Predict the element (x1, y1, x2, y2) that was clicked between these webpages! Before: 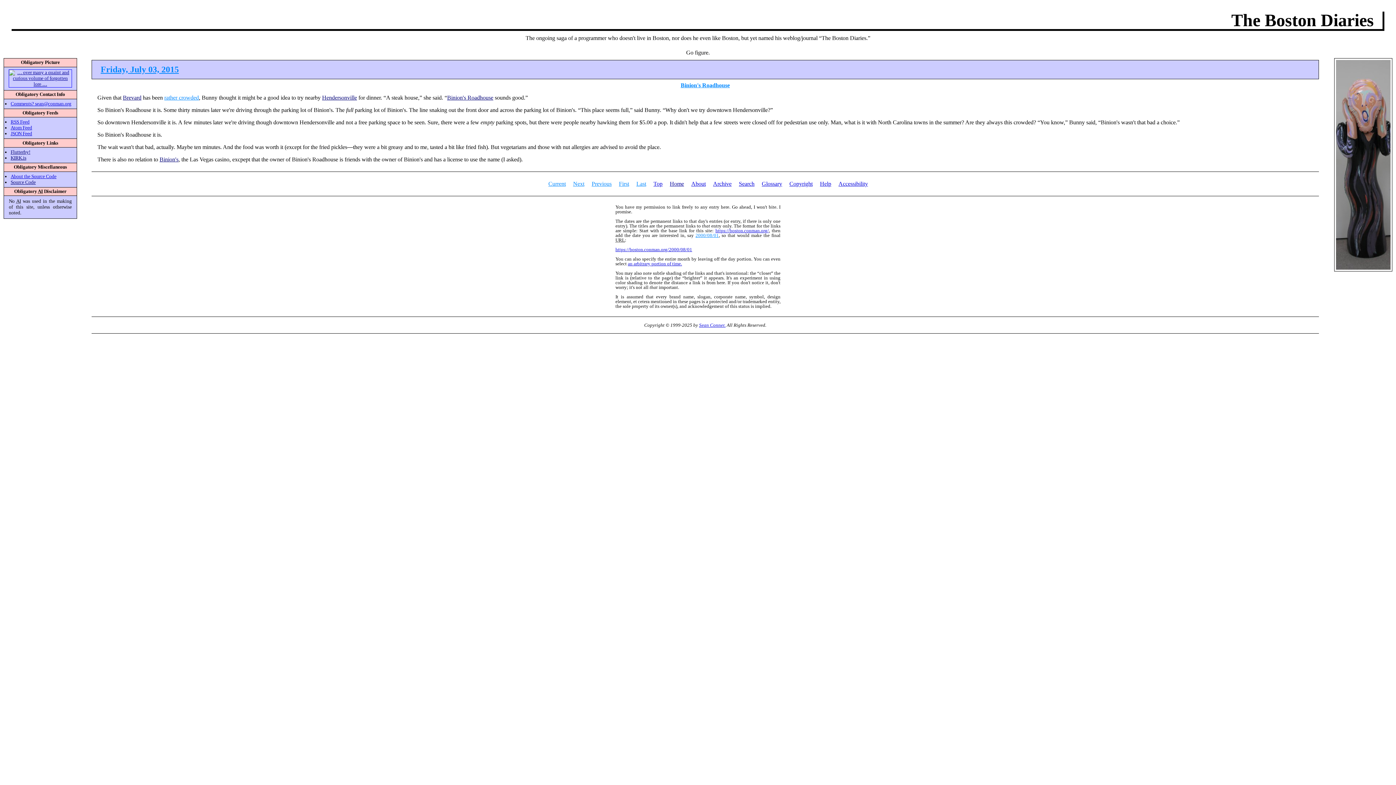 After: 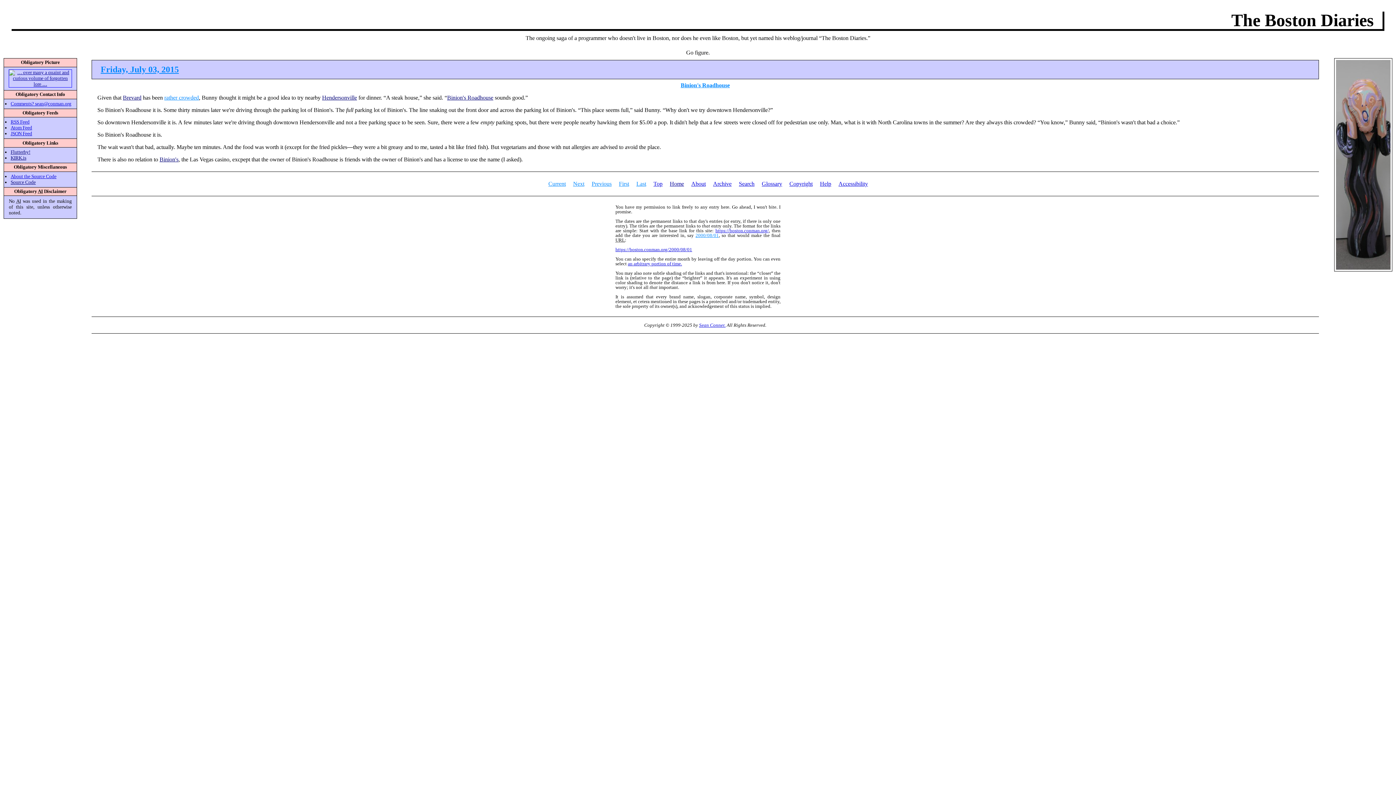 Action: bbox: (10, 100, 71, 106) label: Comments? sean@conman.org